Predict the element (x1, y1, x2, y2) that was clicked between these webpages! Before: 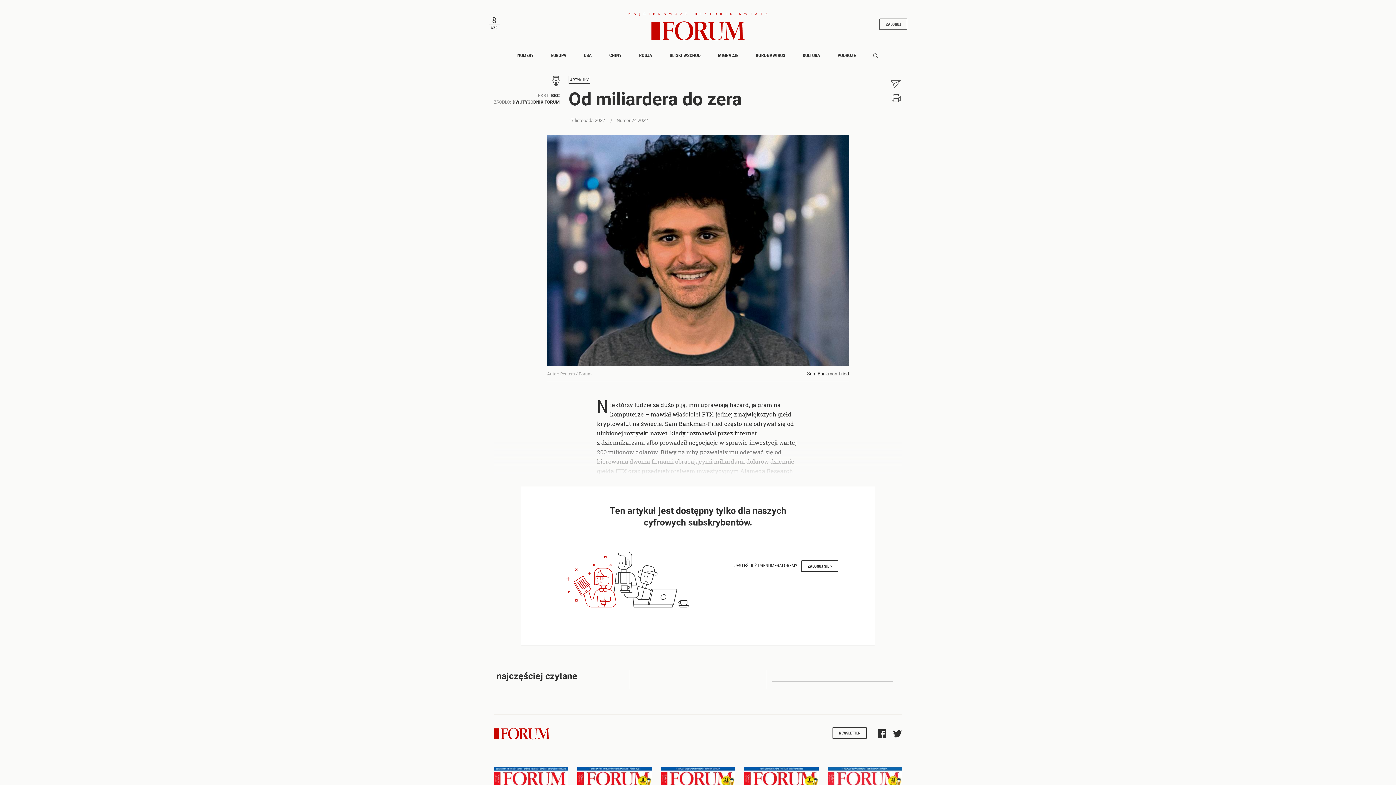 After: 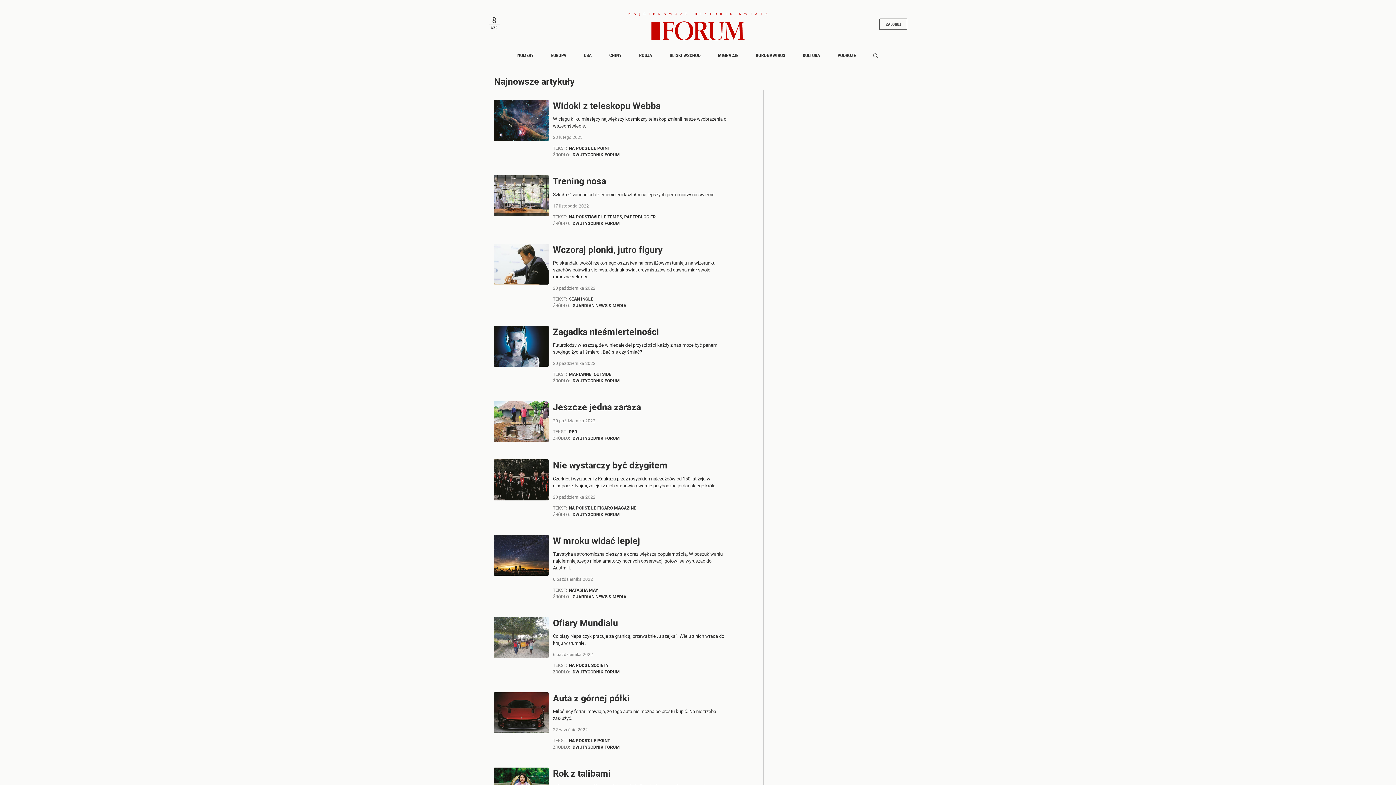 Action: label: ARTYKUŁY bbox: (570, 76, 588, 82)